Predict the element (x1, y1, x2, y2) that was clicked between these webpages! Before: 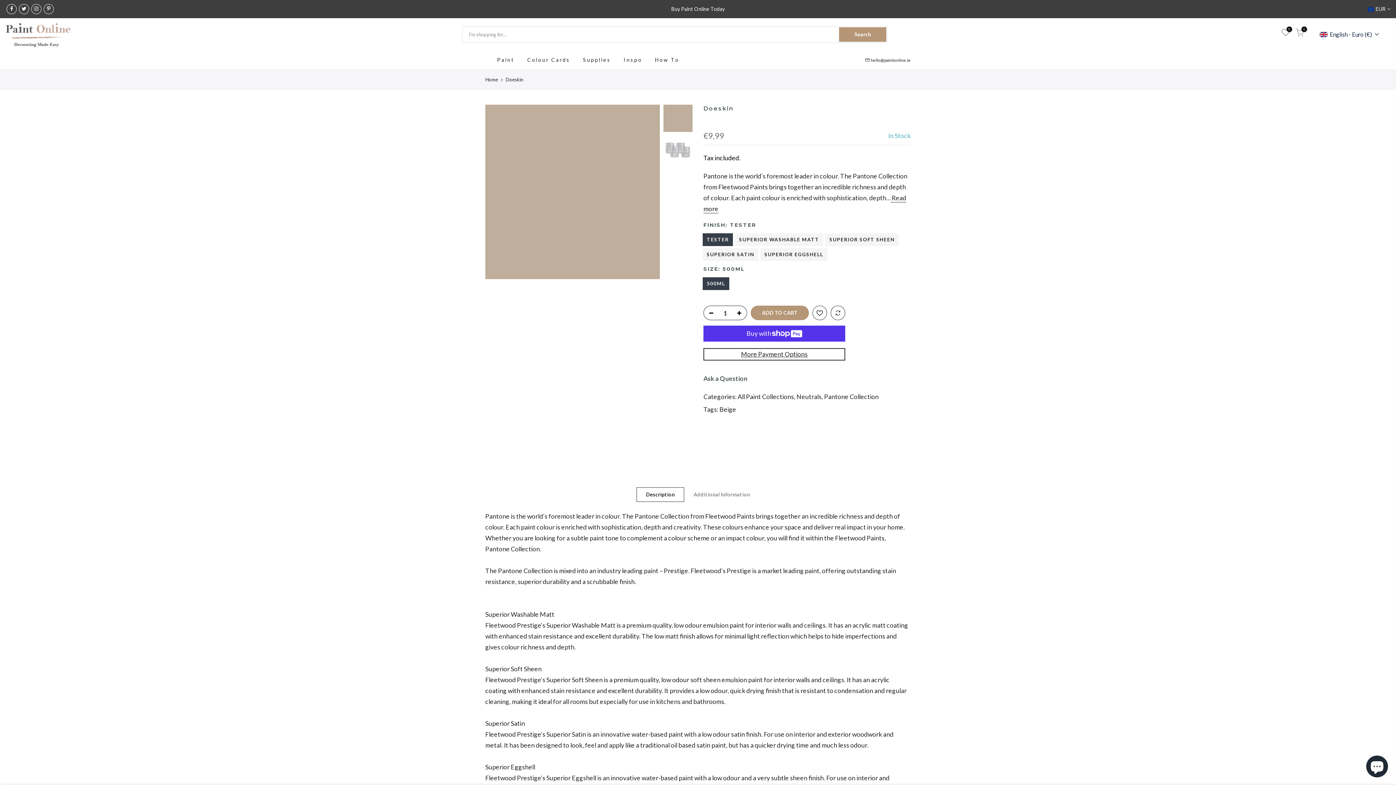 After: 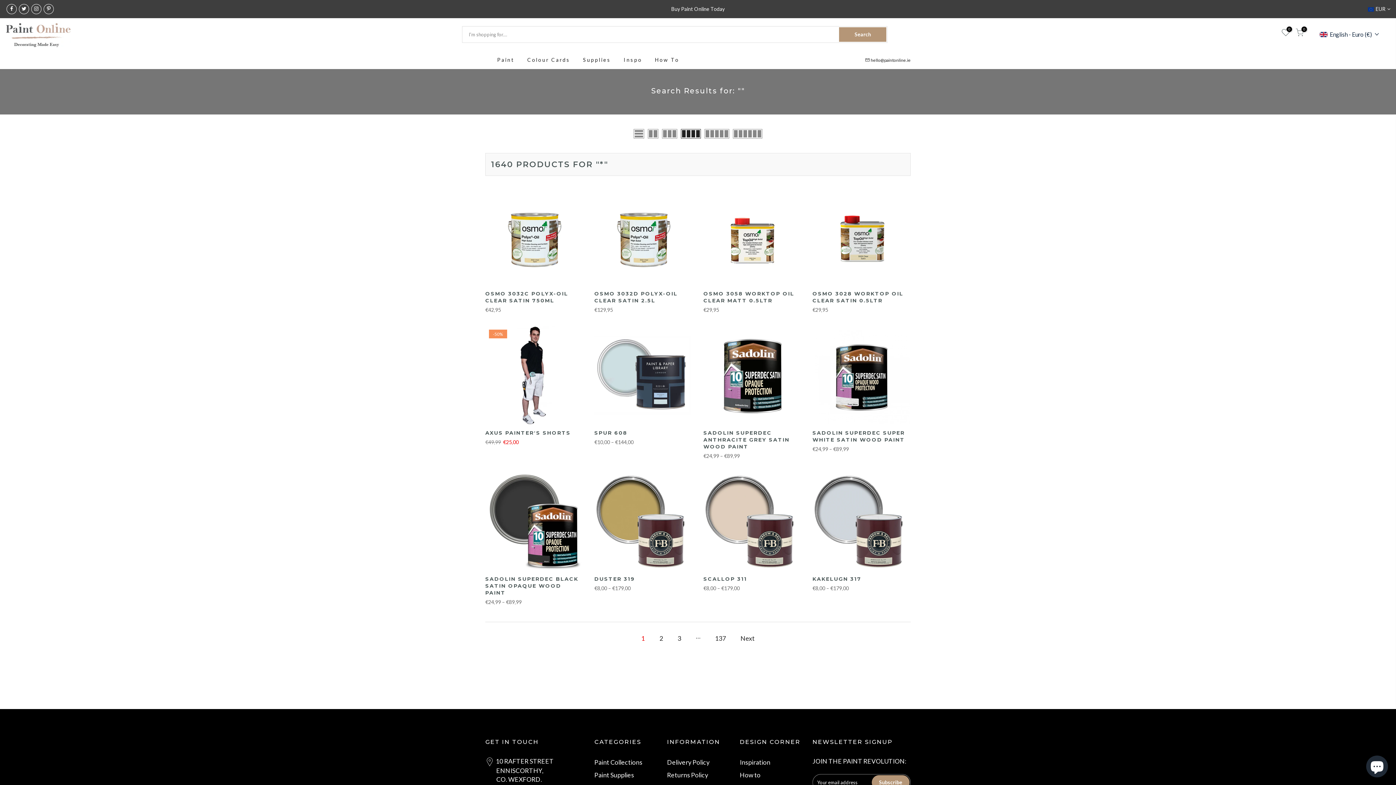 Action: label: Search bbox: (839, 27, 886, 41)